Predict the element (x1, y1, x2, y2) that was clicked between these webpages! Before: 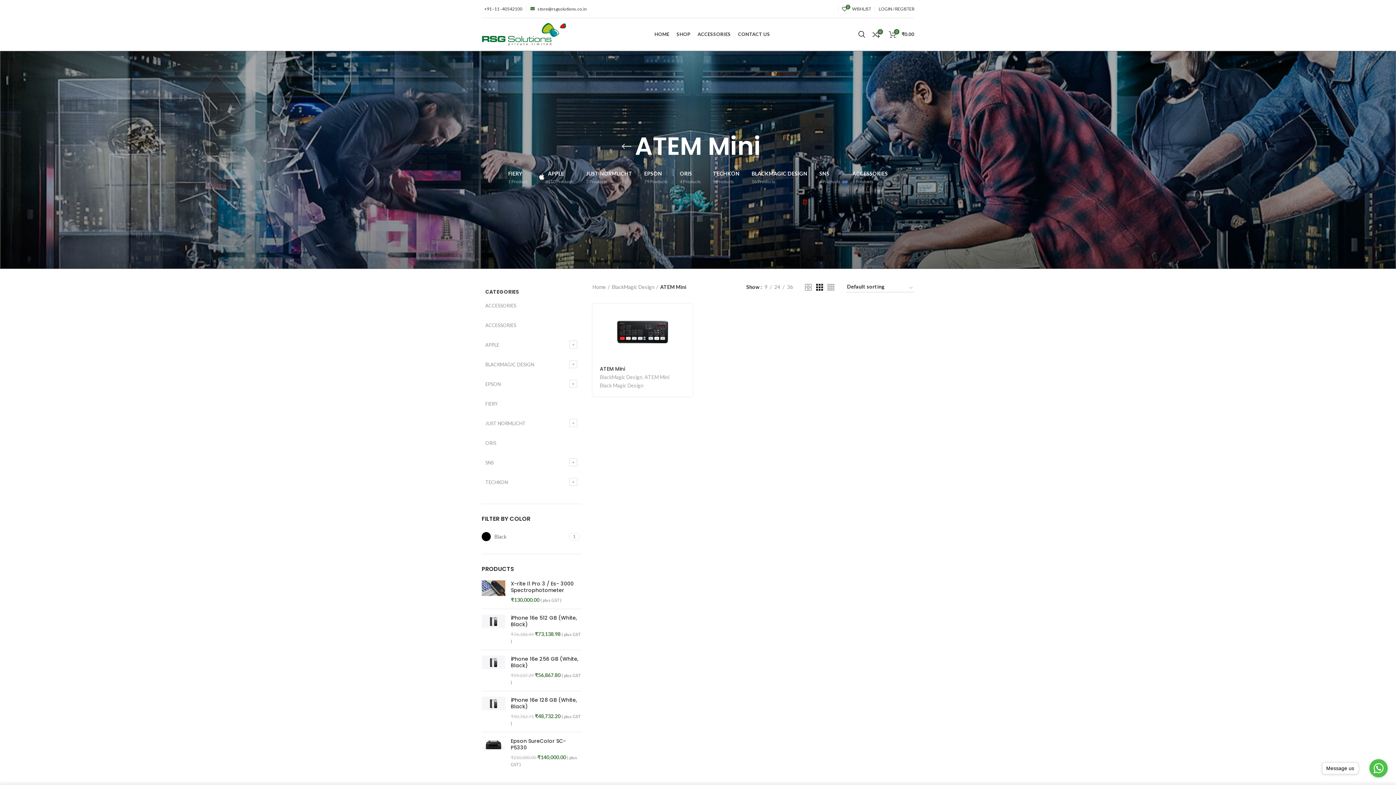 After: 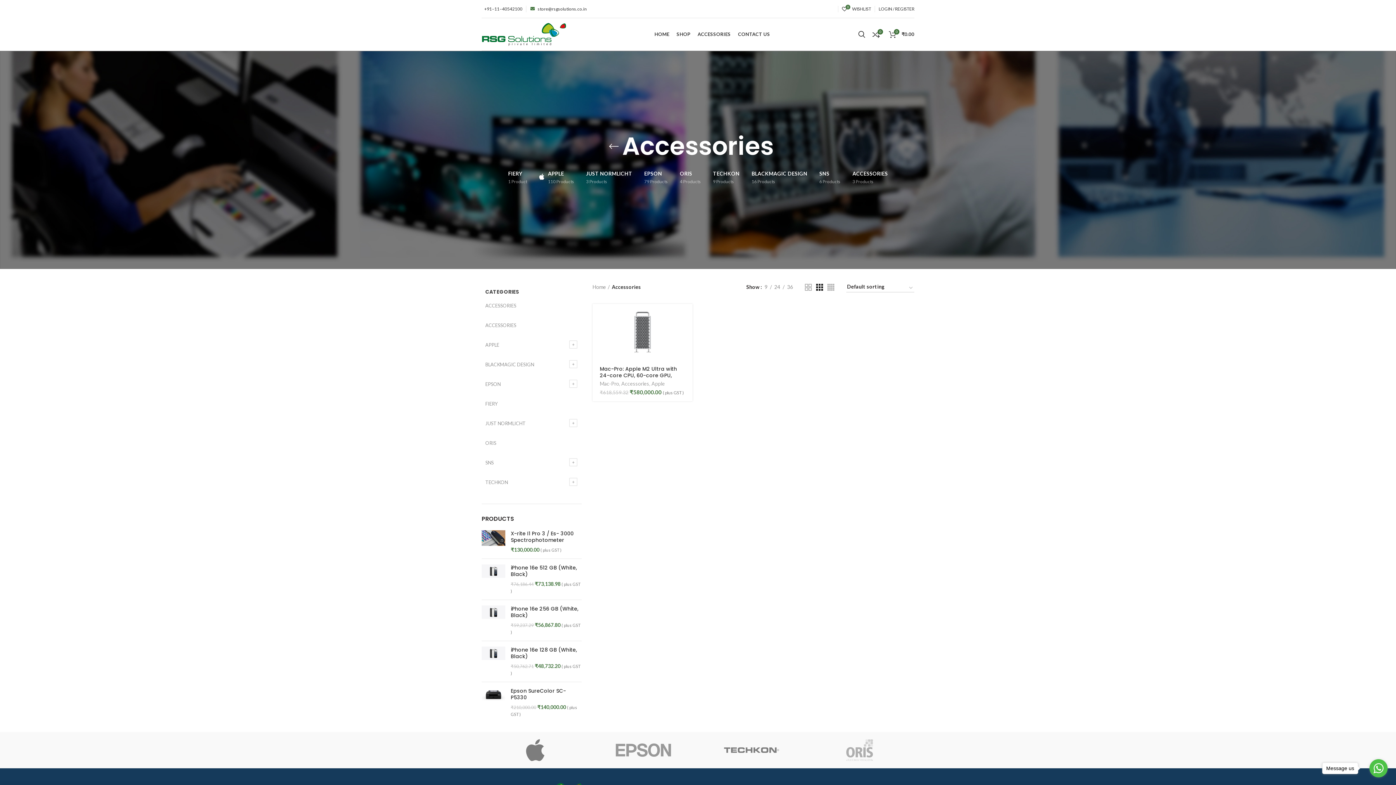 Action: label: ACCESSORIES bbox: (485, 322, 516, 328)